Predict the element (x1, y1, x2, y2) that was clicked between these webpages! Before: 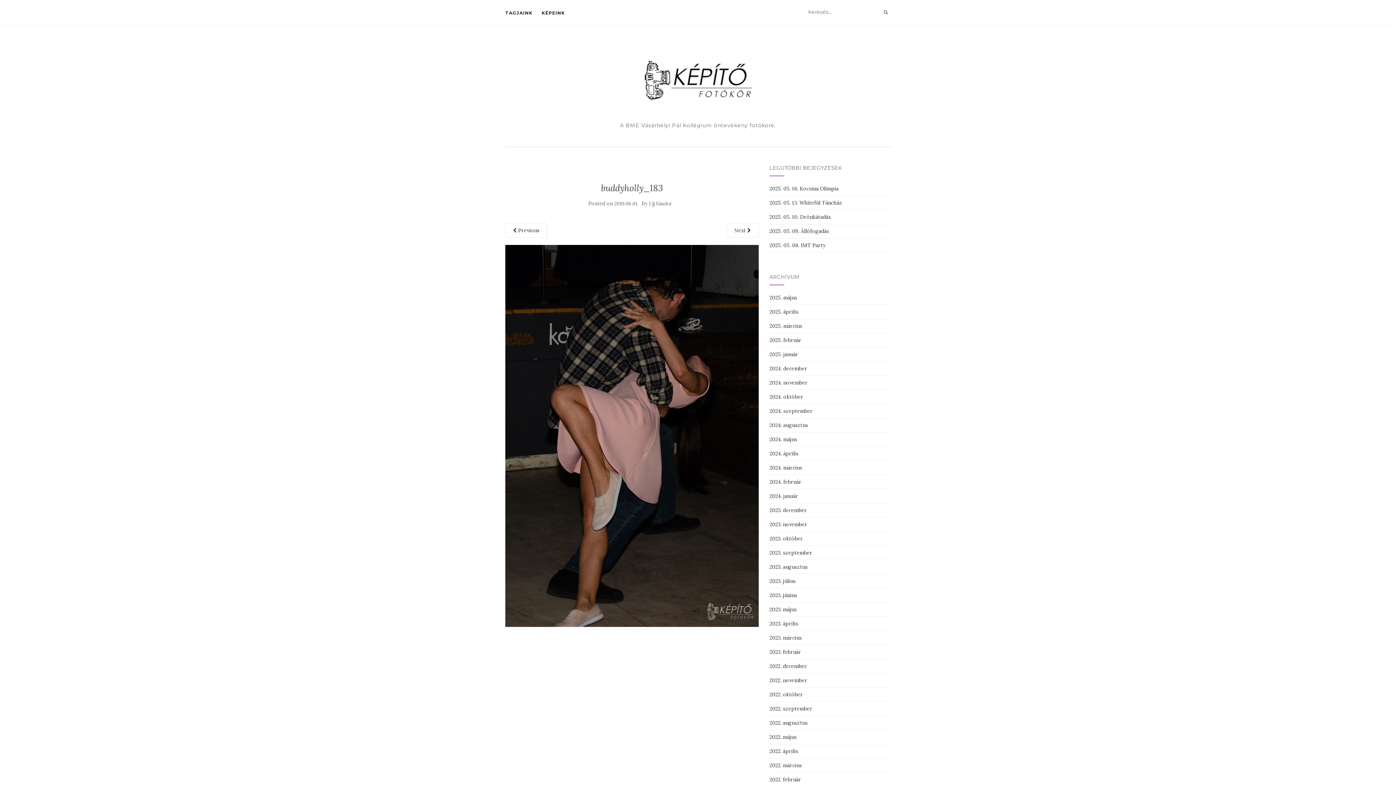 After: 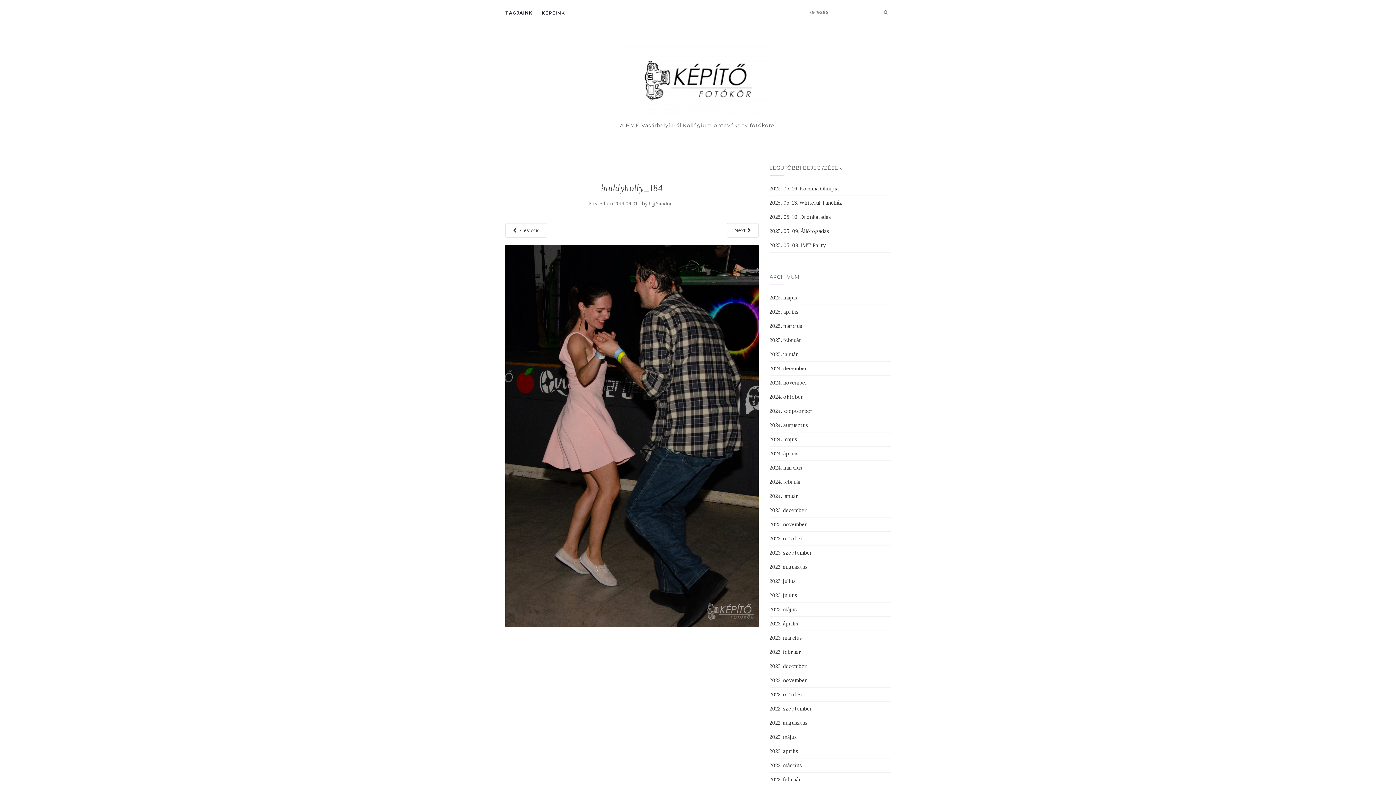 Action: bbox: (505, 432, 758, 438)